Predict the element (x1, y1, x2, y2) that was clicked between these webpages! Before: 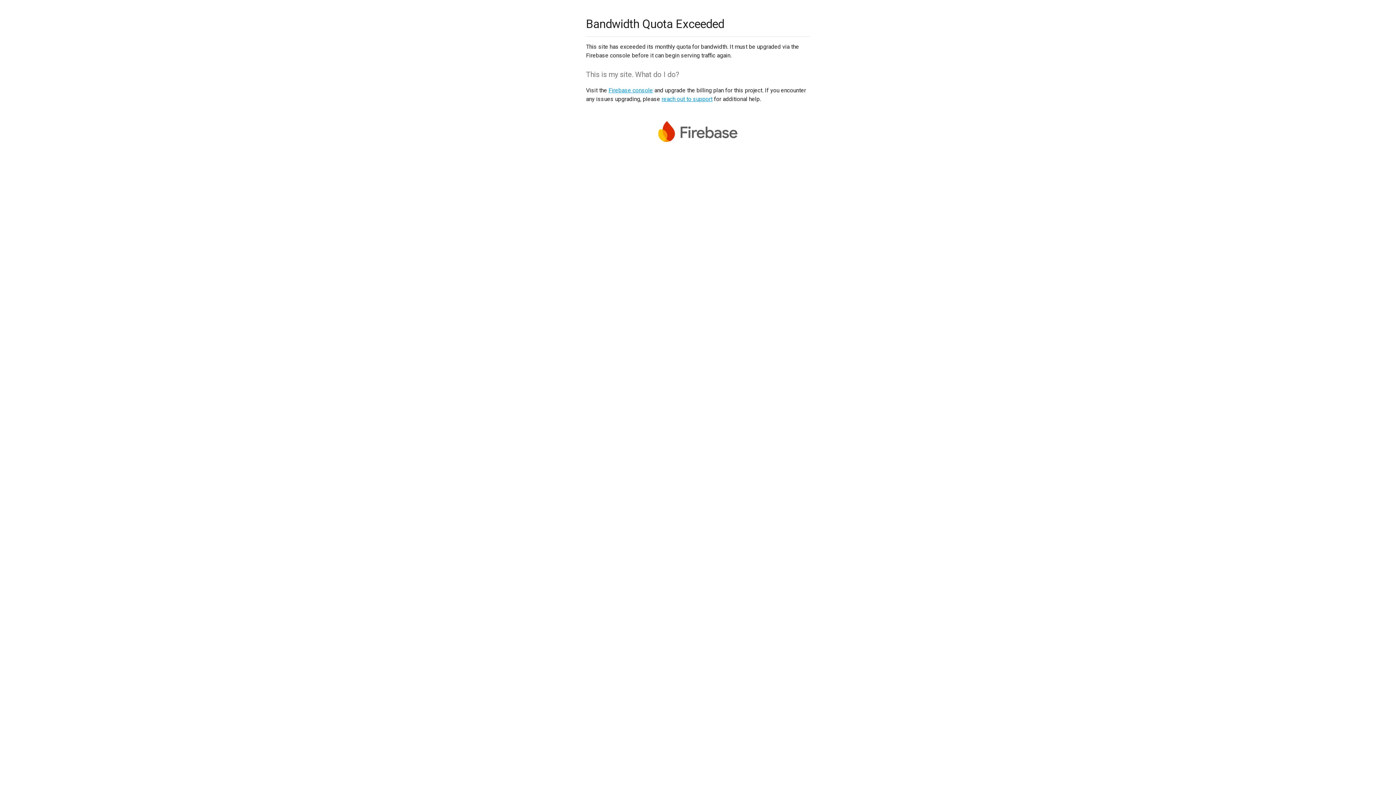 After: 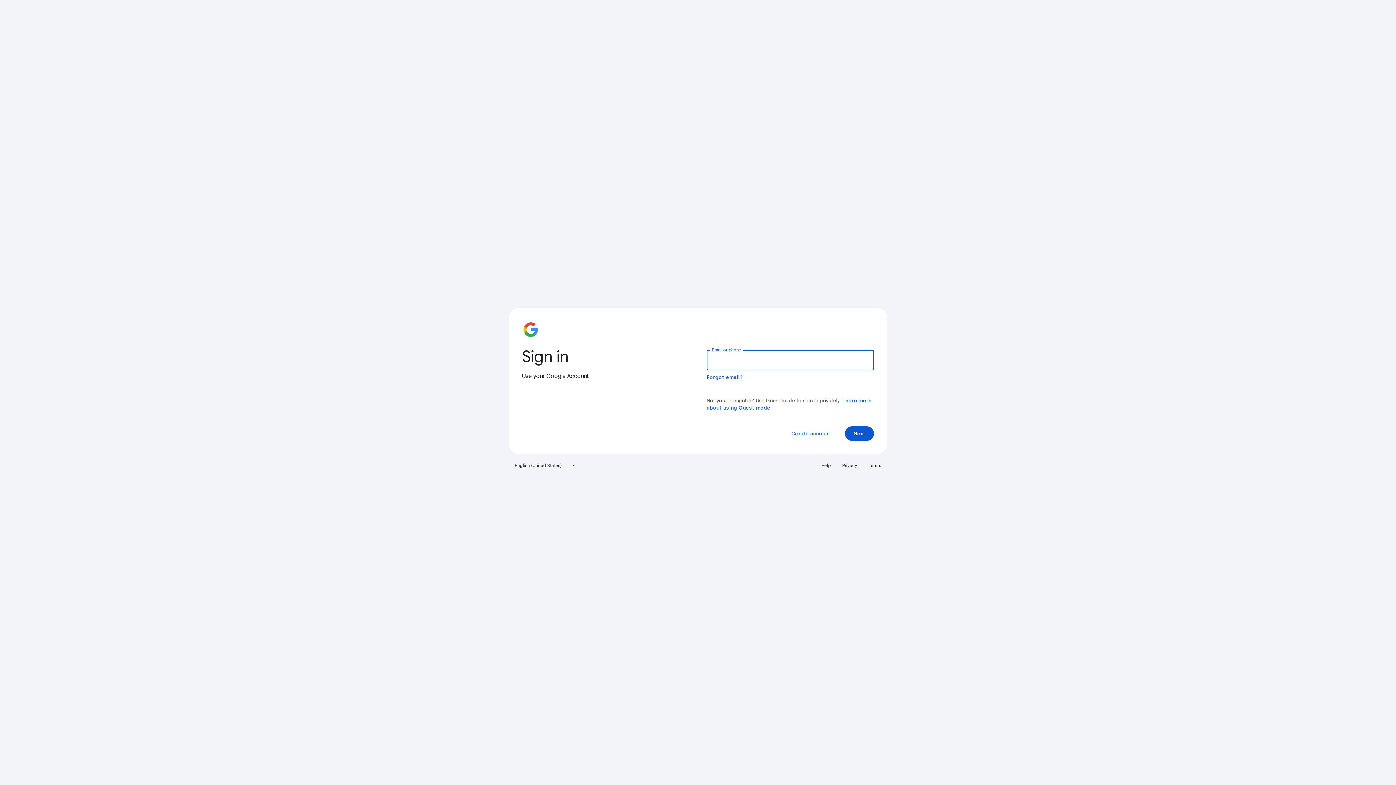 Action: bbox: (608, 86, 653, 93) label: Firebase console